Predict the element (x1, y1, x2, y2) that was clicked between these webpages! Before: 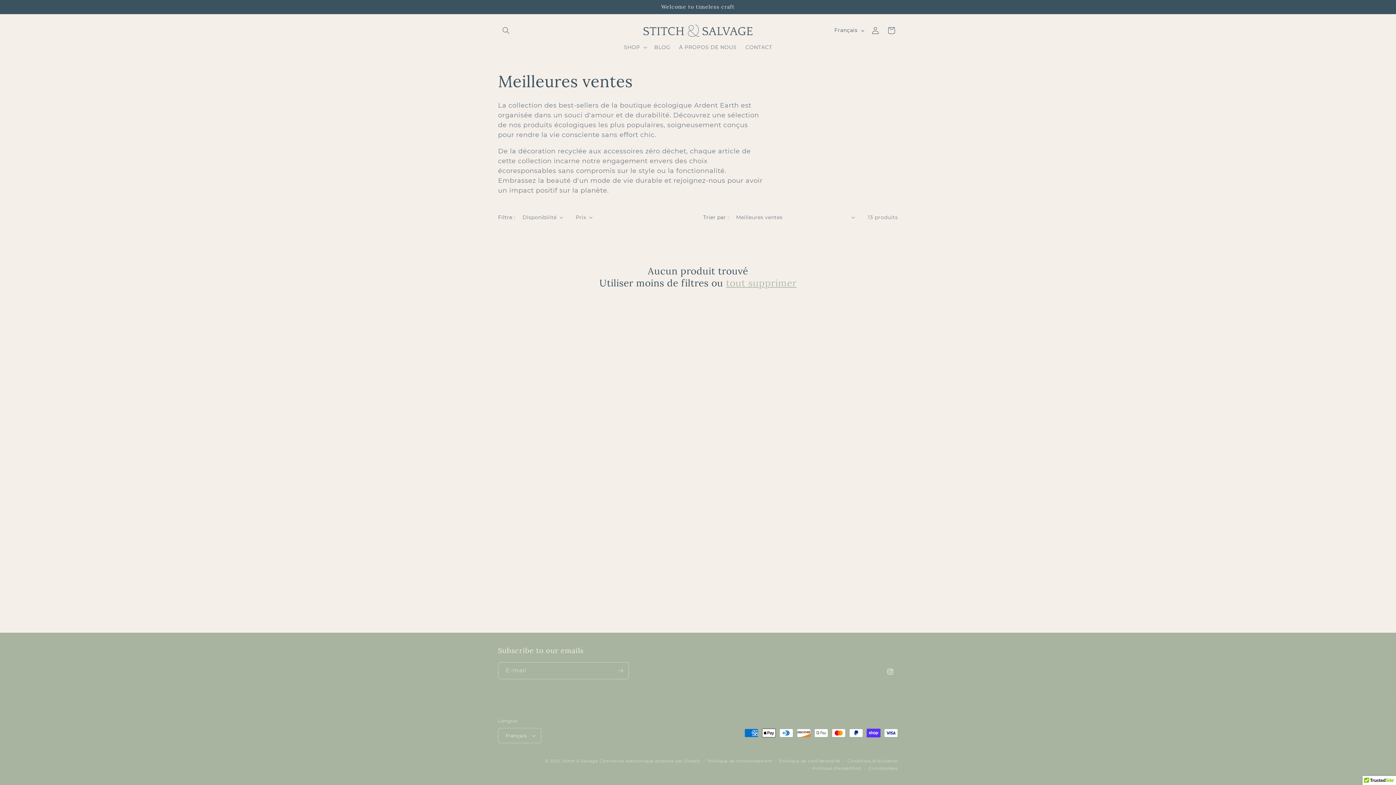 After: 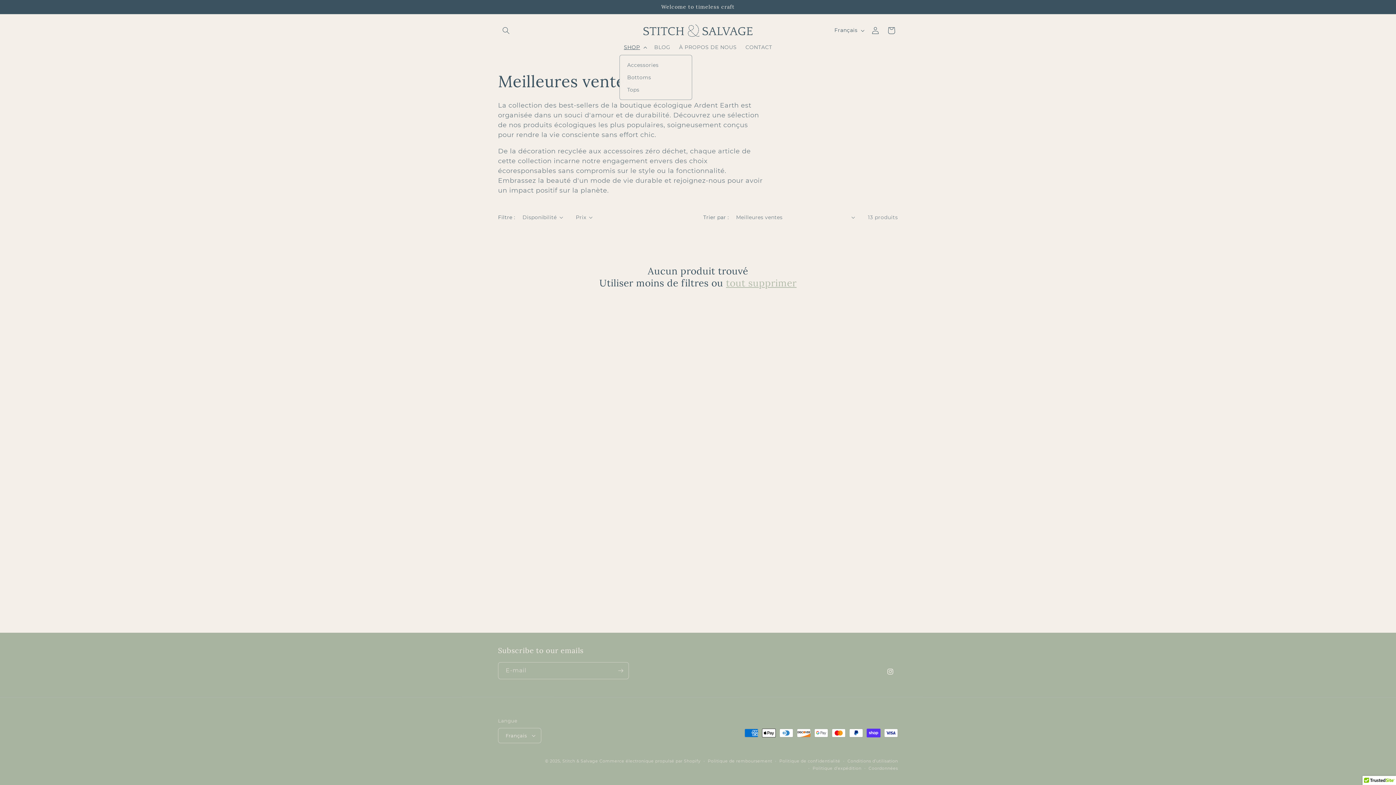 Action: bbox: (619, 39, 650, 54) label: SHOP